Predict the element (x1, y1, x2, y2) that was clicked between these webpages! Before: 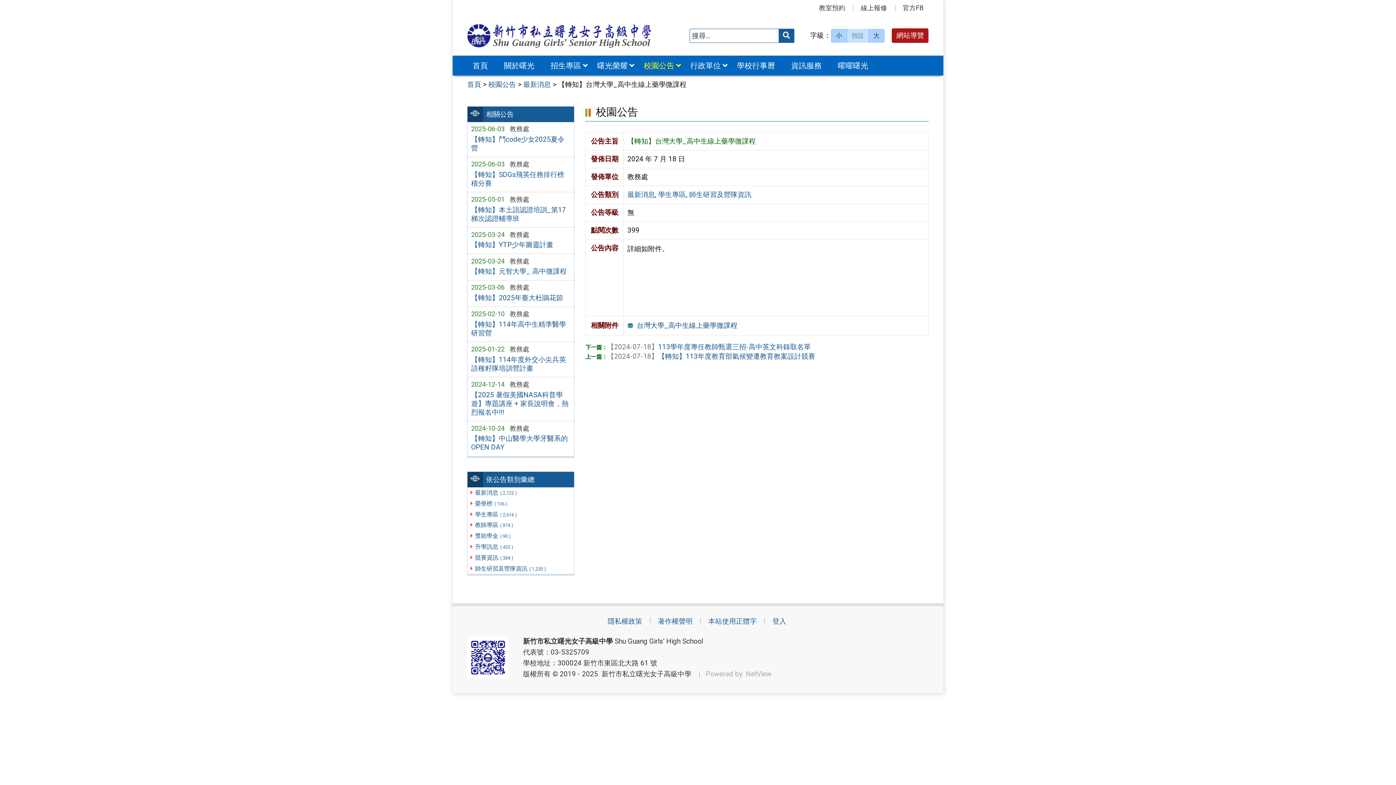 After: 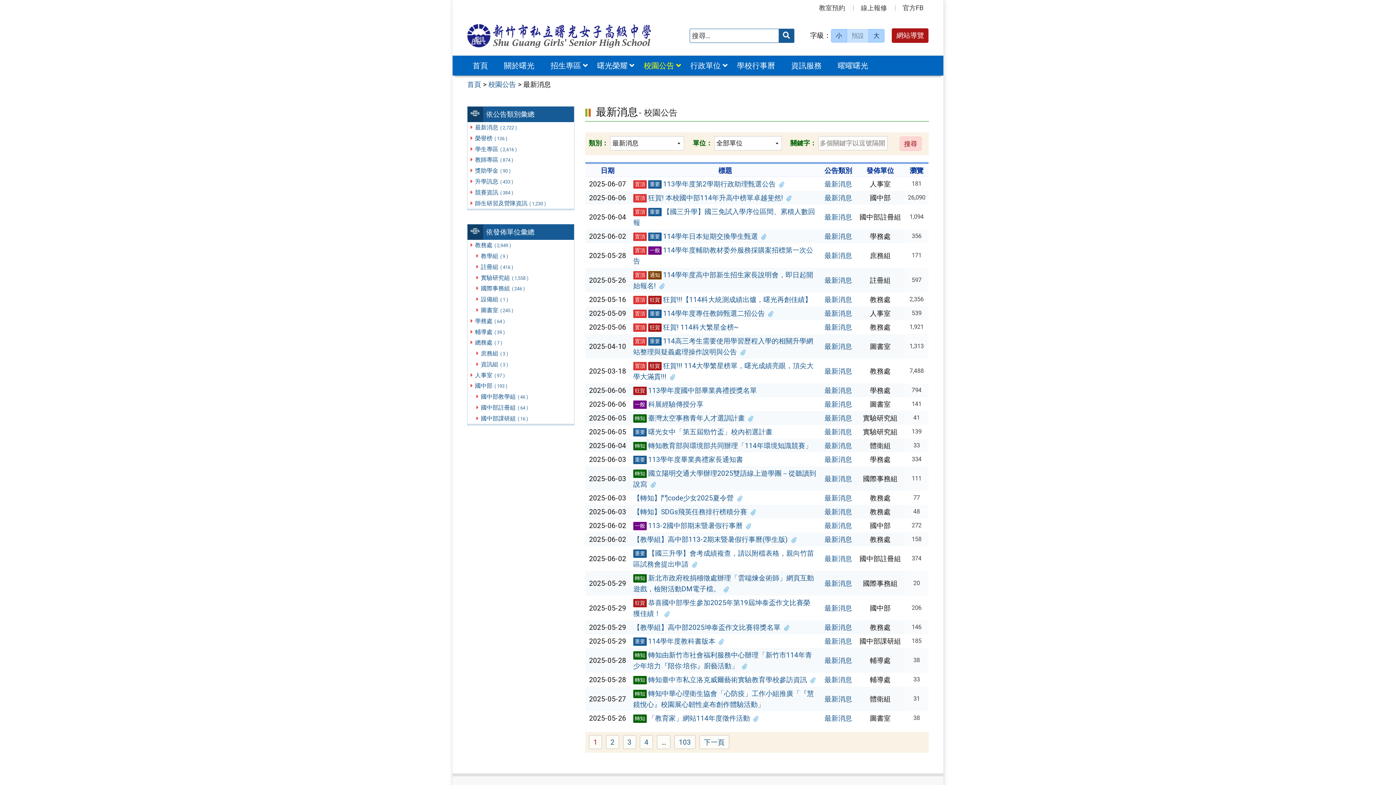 Action: label: 最新消息 bbox: (627, 190, 655, 198)